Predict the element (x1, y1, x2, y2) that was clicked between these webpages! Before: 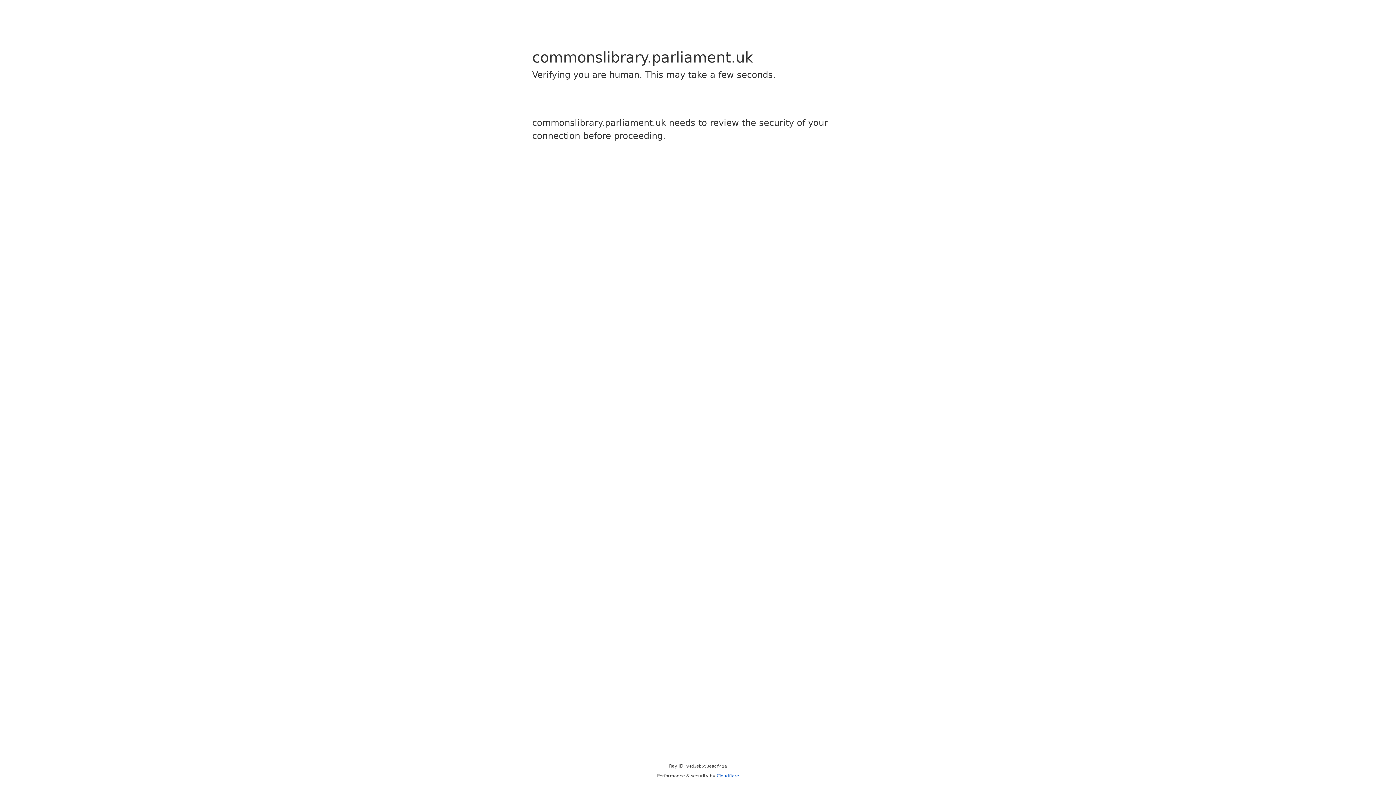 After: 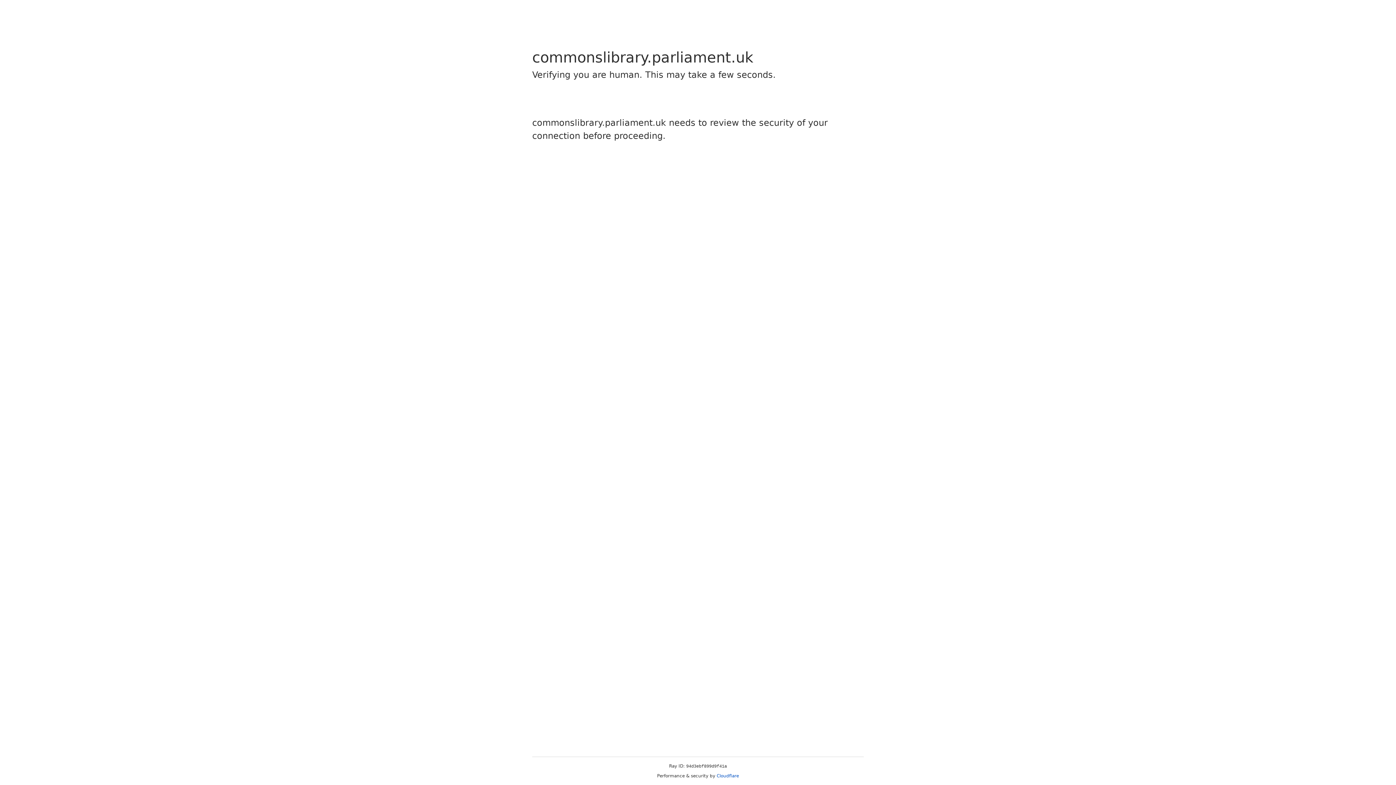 Action: label: Cloudflare bbox: (716, 773, 739, 778)